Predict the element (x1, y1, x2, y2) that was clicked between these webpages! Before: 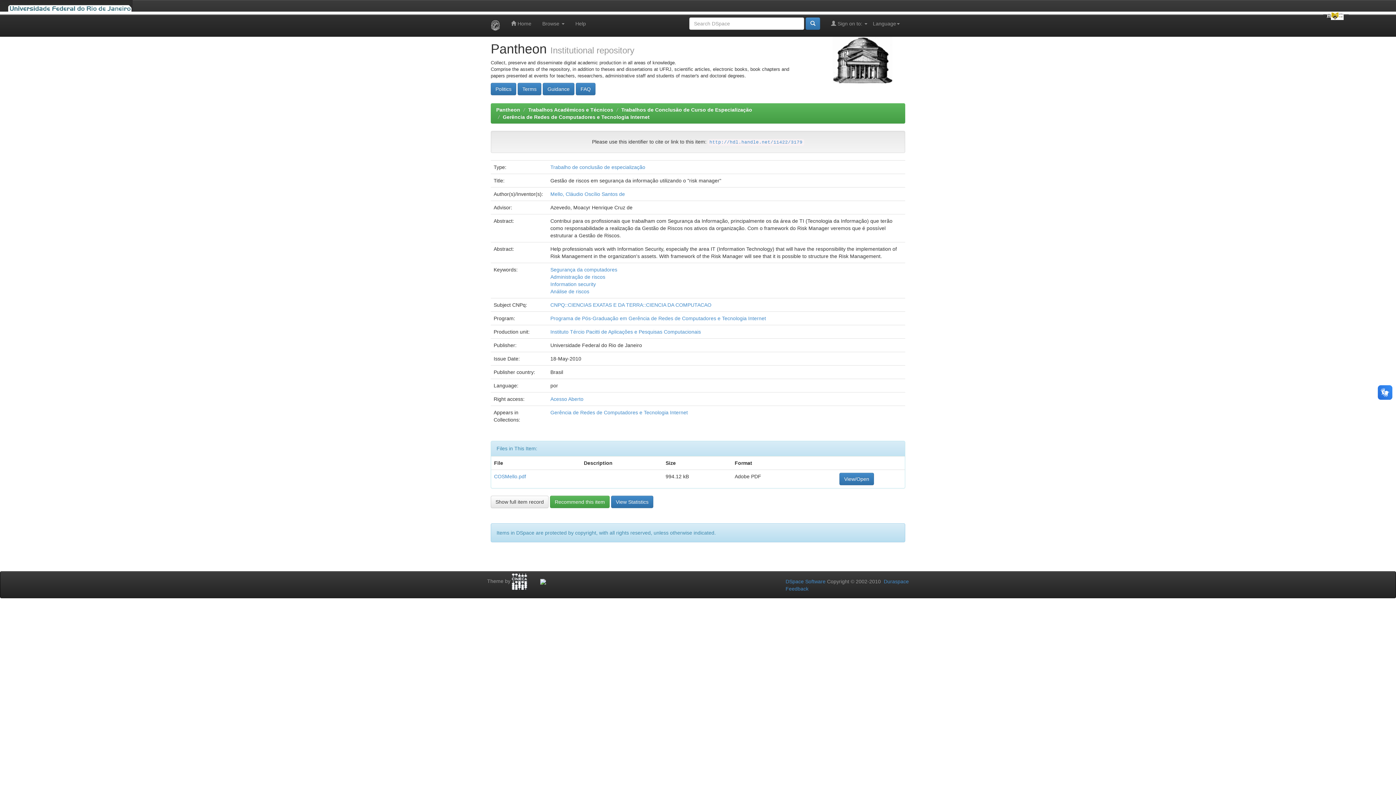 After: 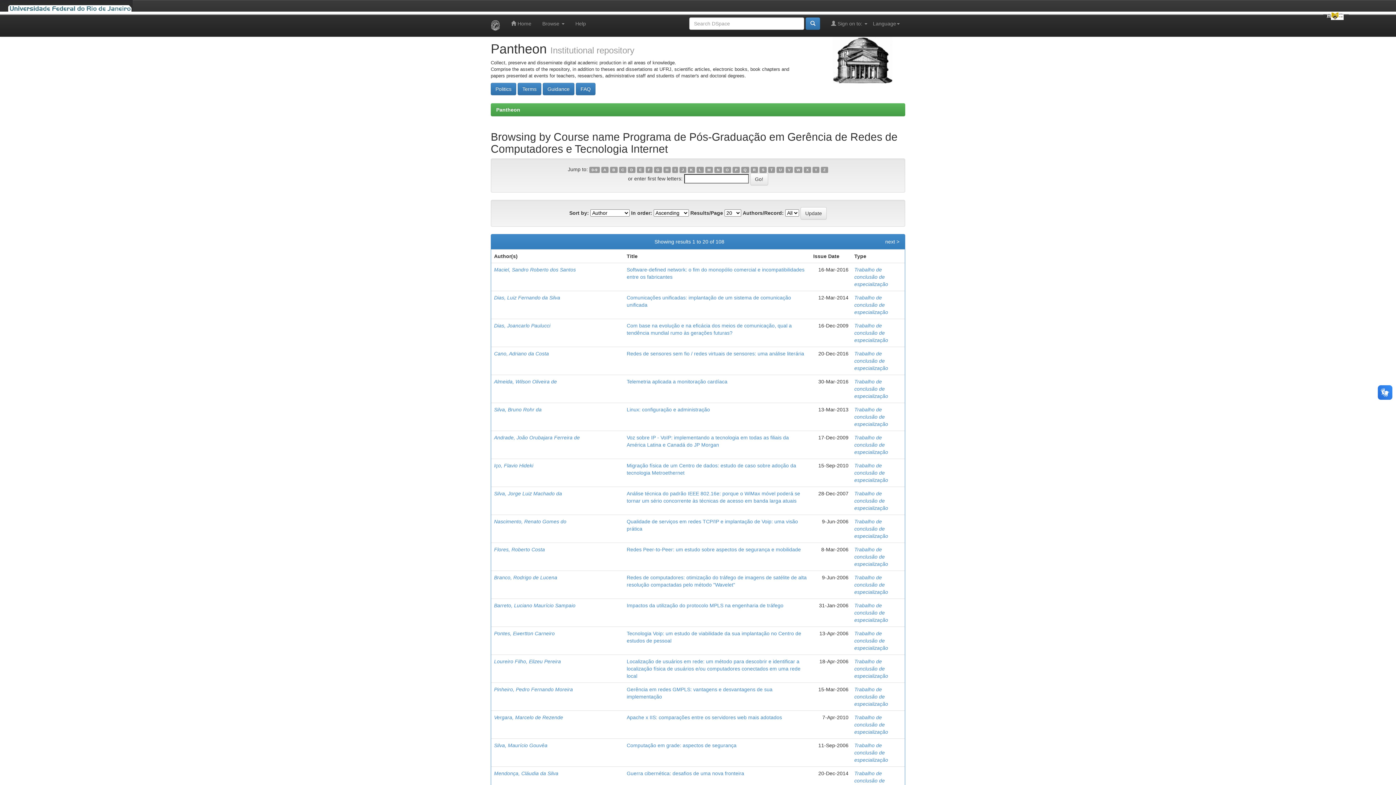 Action: bbox: (550, 315, 766, 321) label: Programa de Pós-Graduação em Gerência de Redes de Computadores e Tecnologia Internet